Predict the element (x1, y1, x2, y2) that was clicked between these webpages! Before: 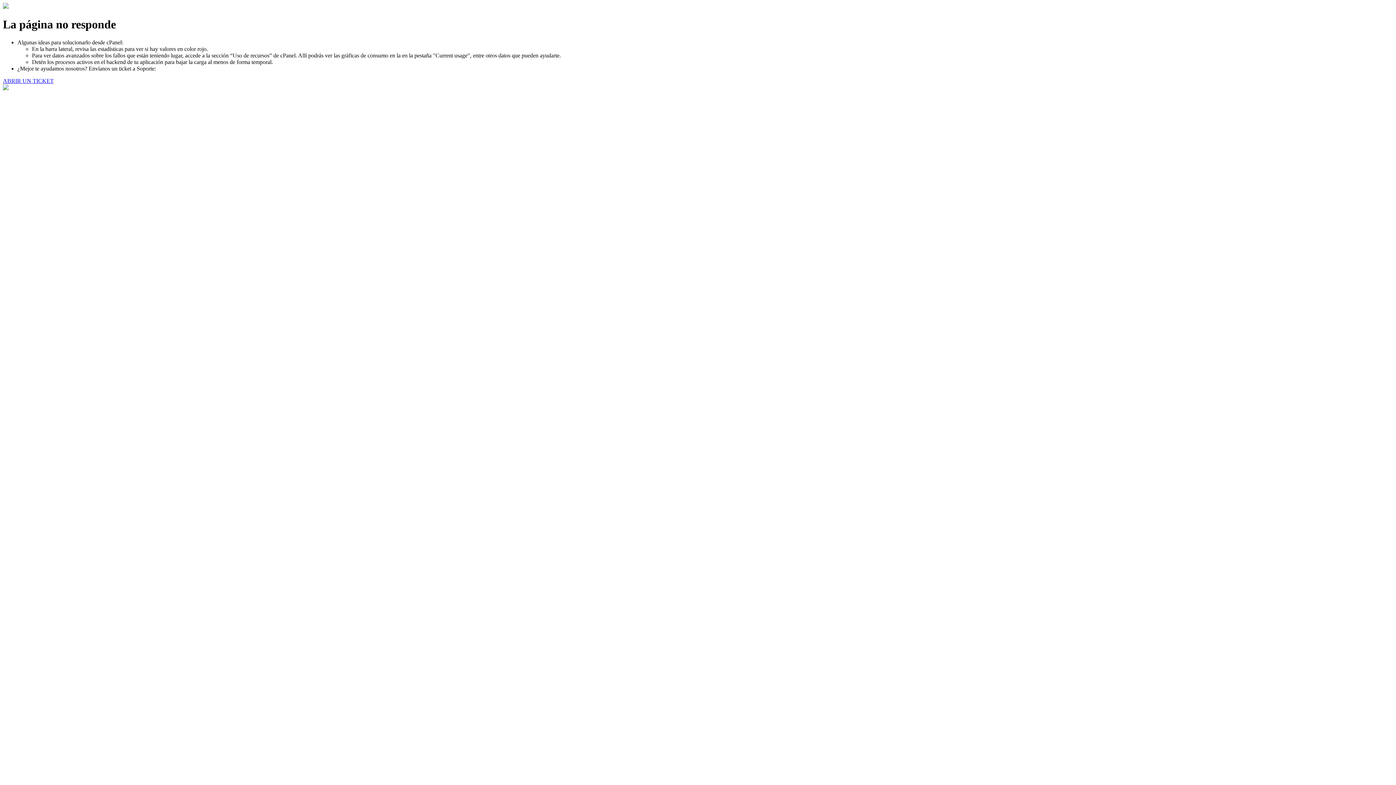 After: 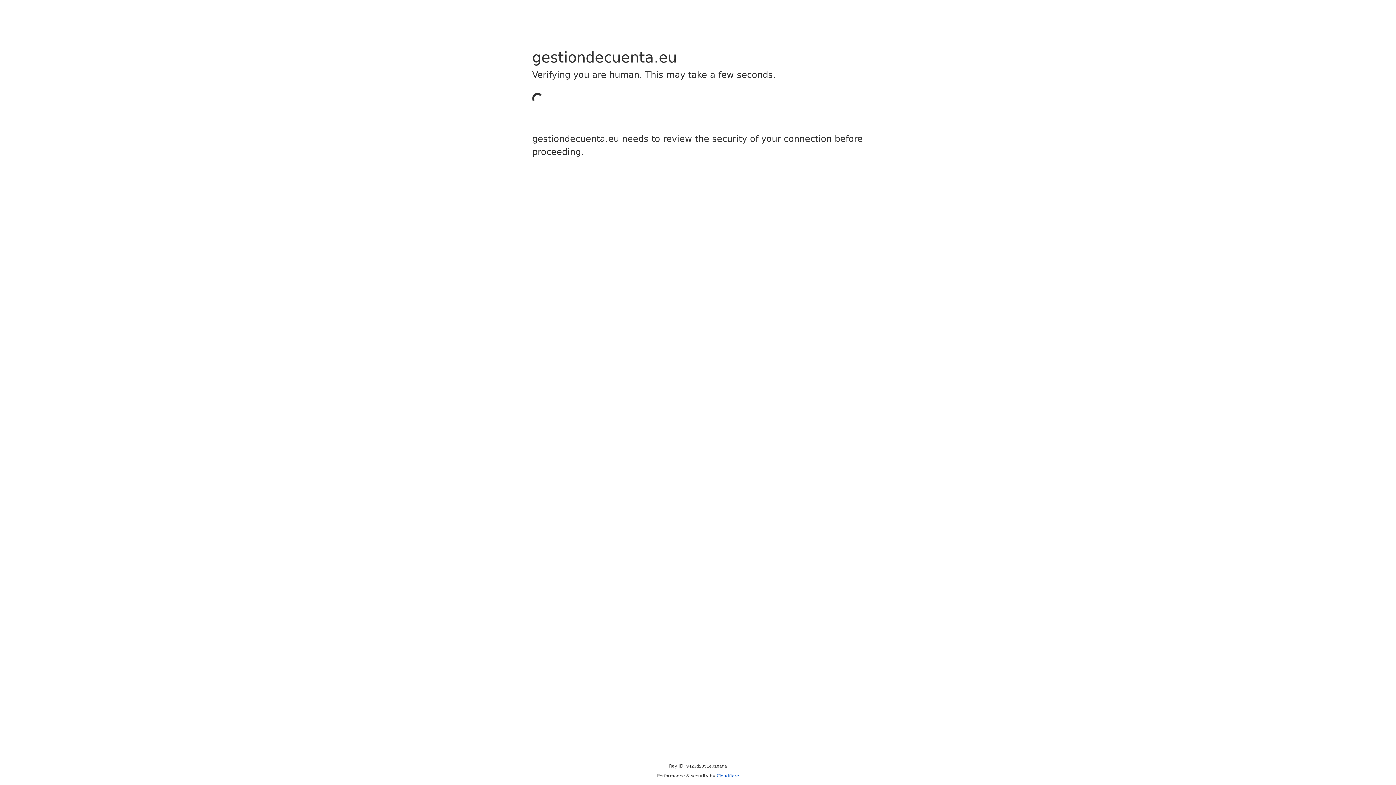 Action: bbox: (2, 77, 53, 83) label: ABRIR UN TICKET